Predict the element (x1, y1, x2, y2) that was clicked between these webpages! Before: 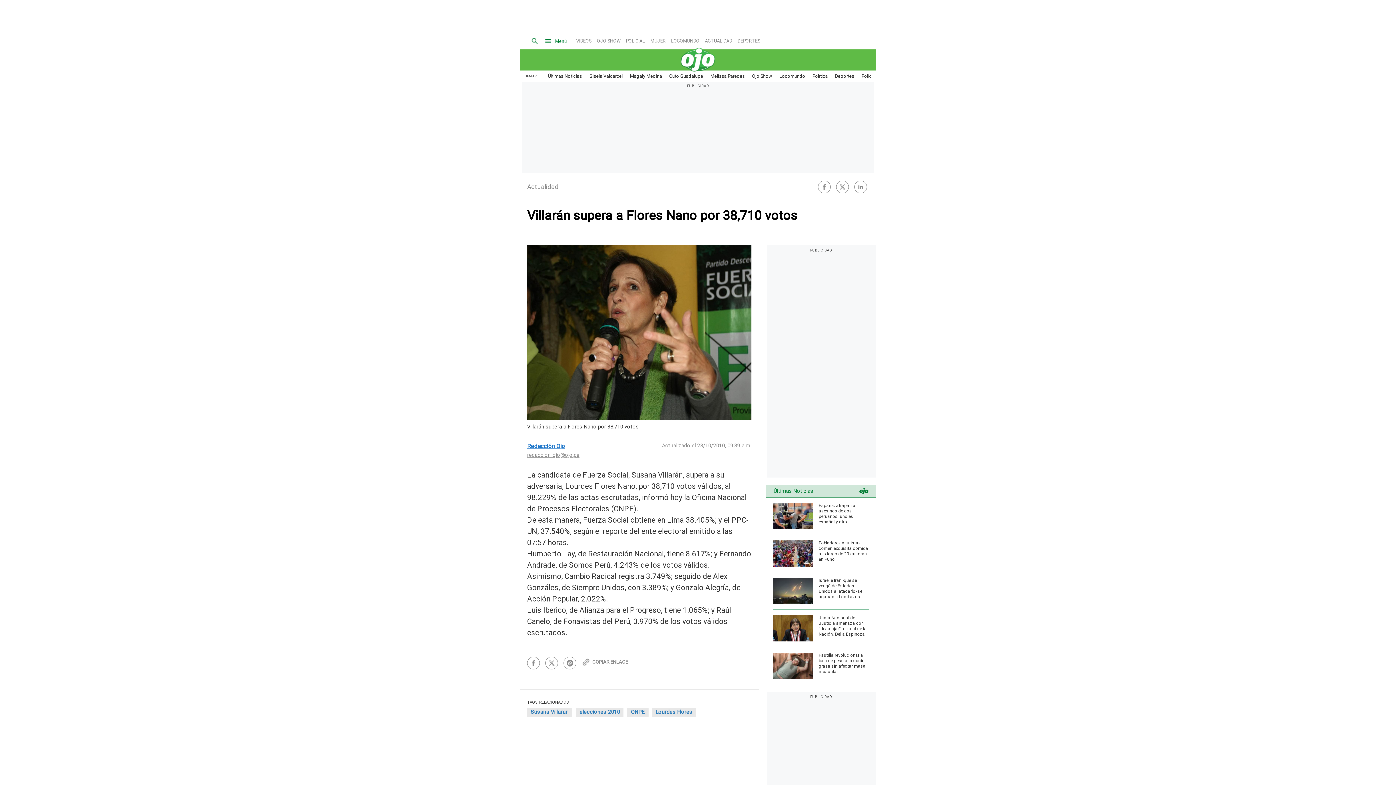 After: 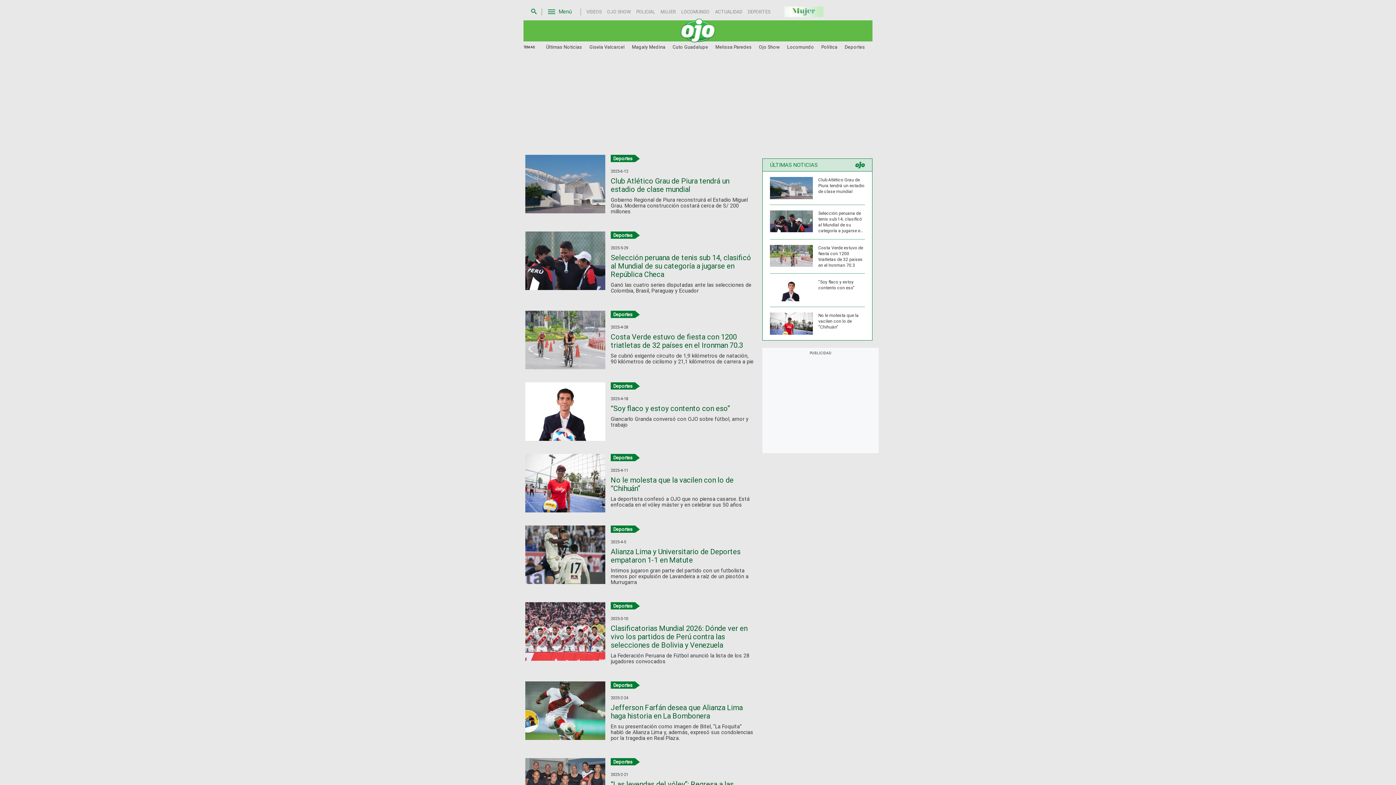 Action: bbox: (831, 70, 858, 82) label: Deportes